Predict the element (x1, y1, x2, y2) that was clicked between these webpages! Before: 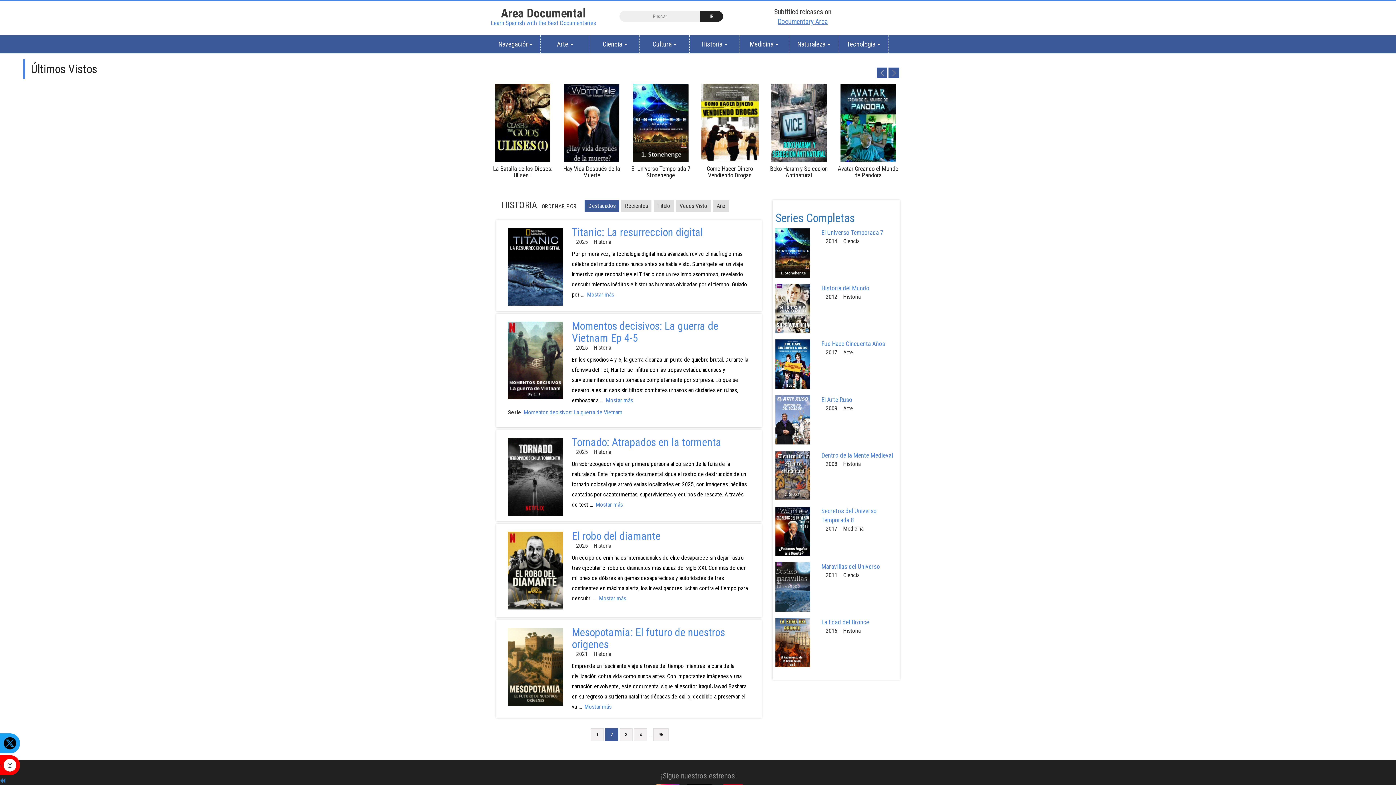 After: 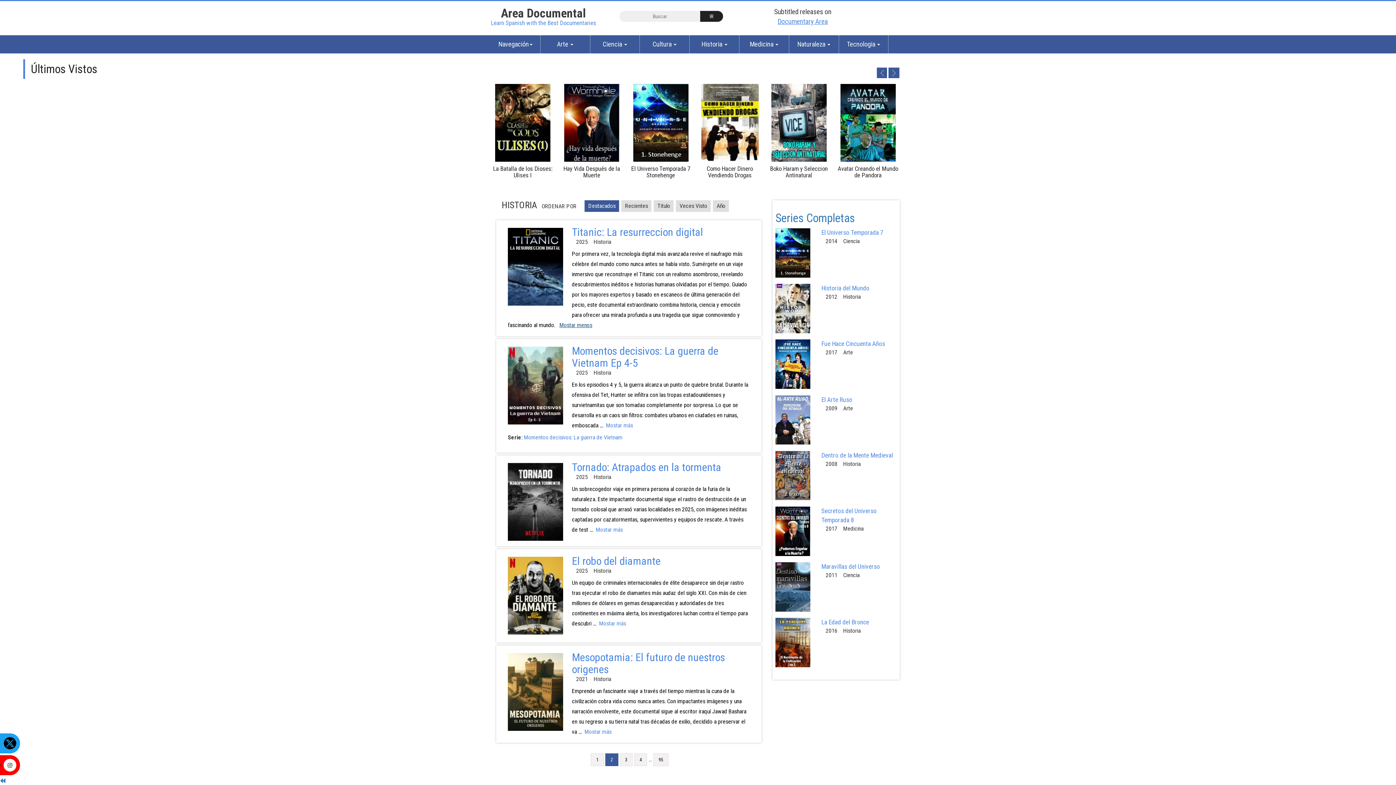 Action: label: Mostar más bbox: (587, 291, 614, 298)